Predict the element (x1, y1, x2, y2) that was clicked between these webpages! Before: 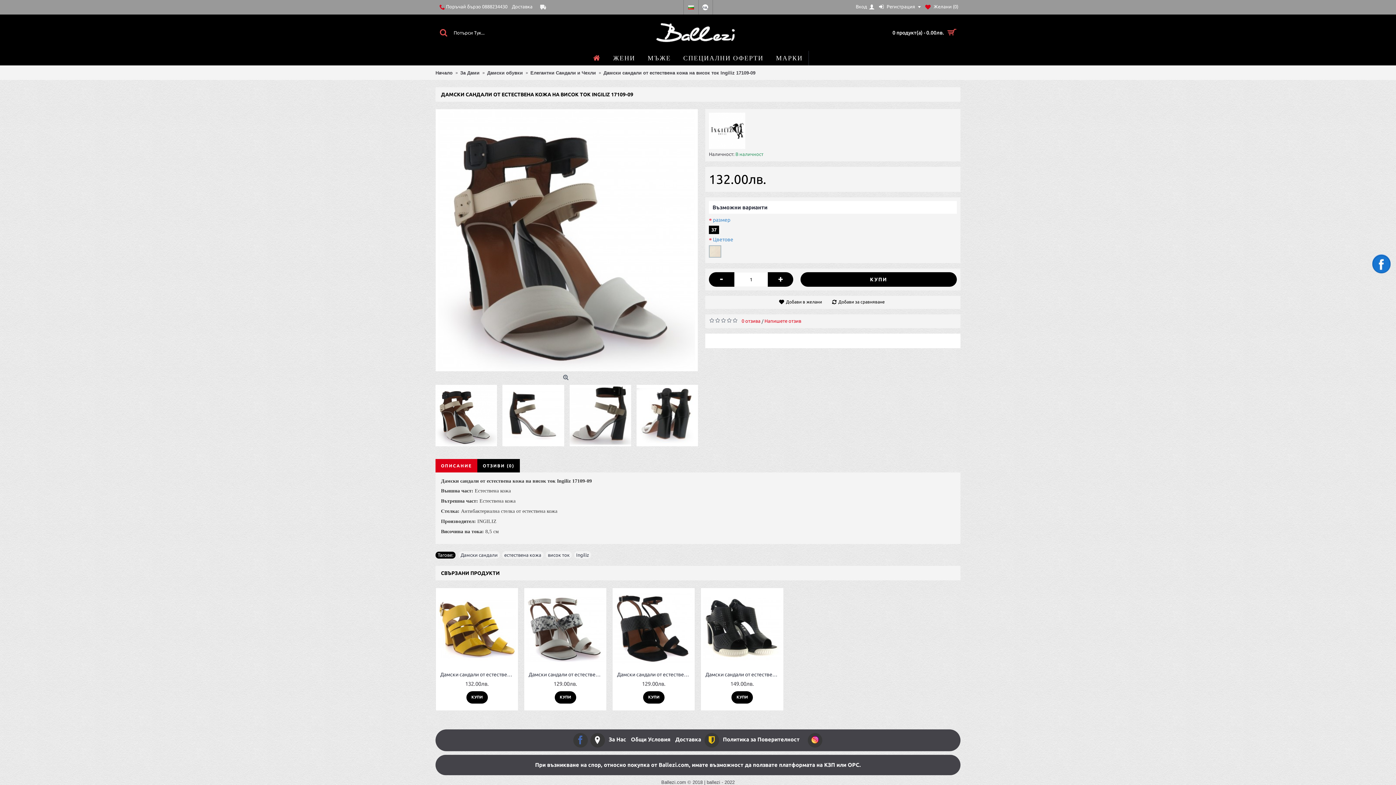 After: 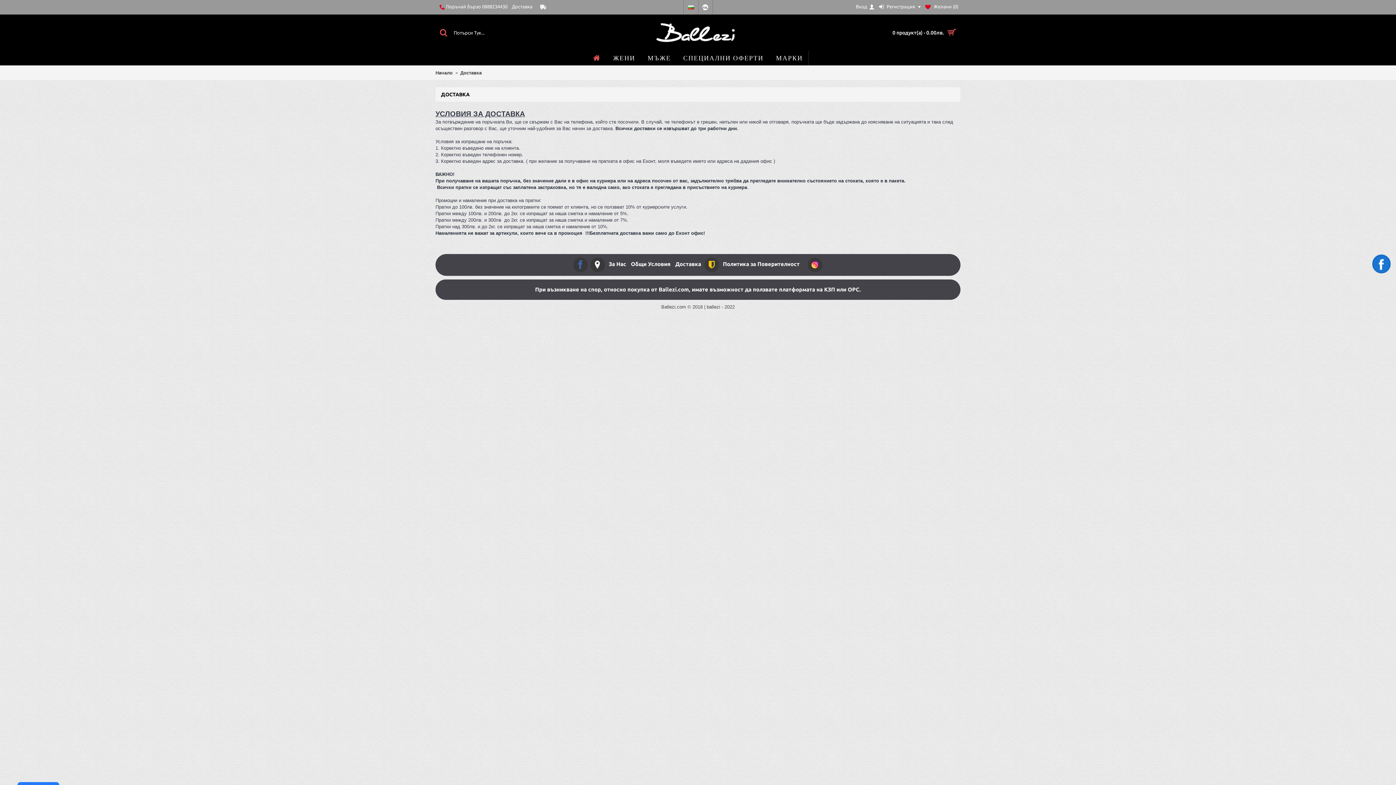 Action: label: Доставка bbox: (673, 733, 703, 746)